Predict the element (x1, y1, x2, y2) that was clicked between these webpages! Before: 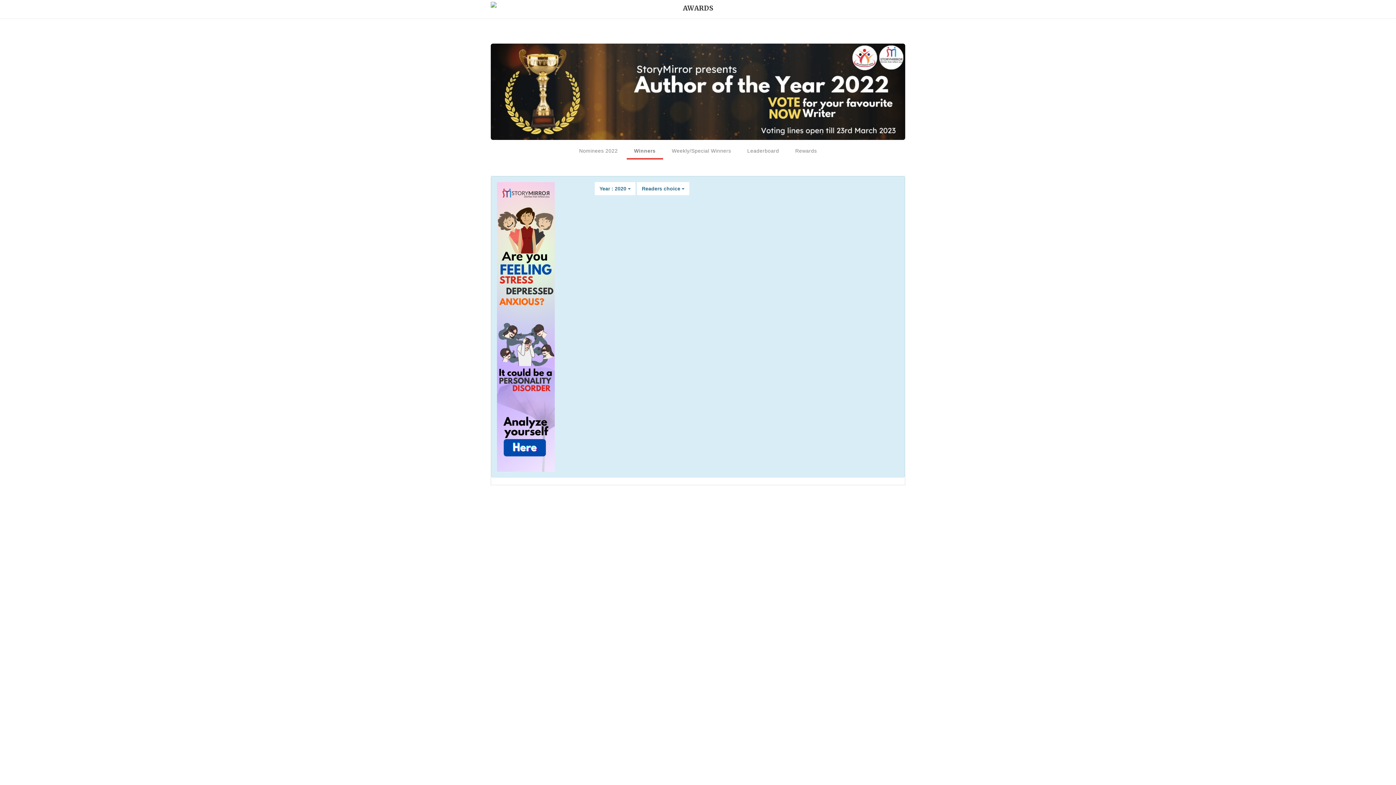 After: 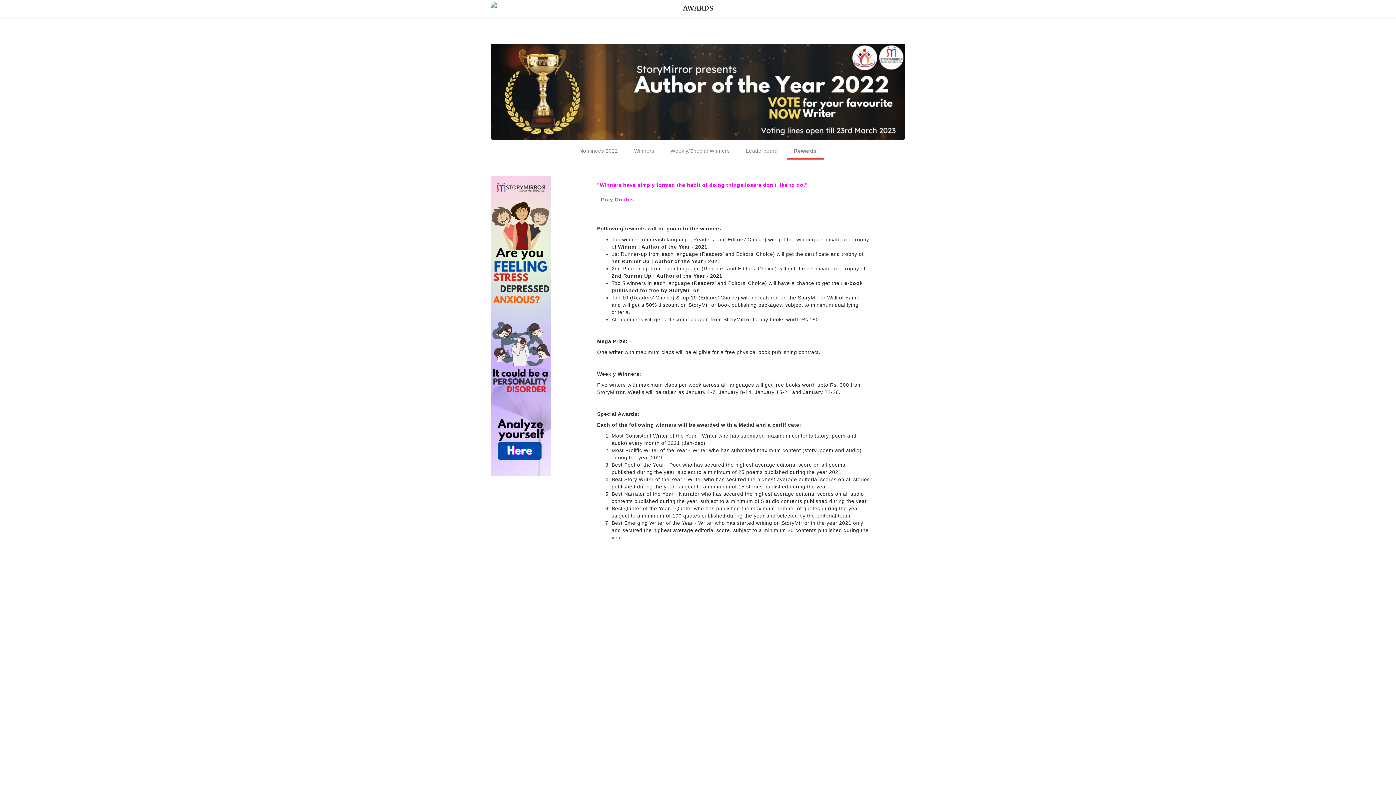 Action: bbox: (788, 143, 824, 158) label: Rewards